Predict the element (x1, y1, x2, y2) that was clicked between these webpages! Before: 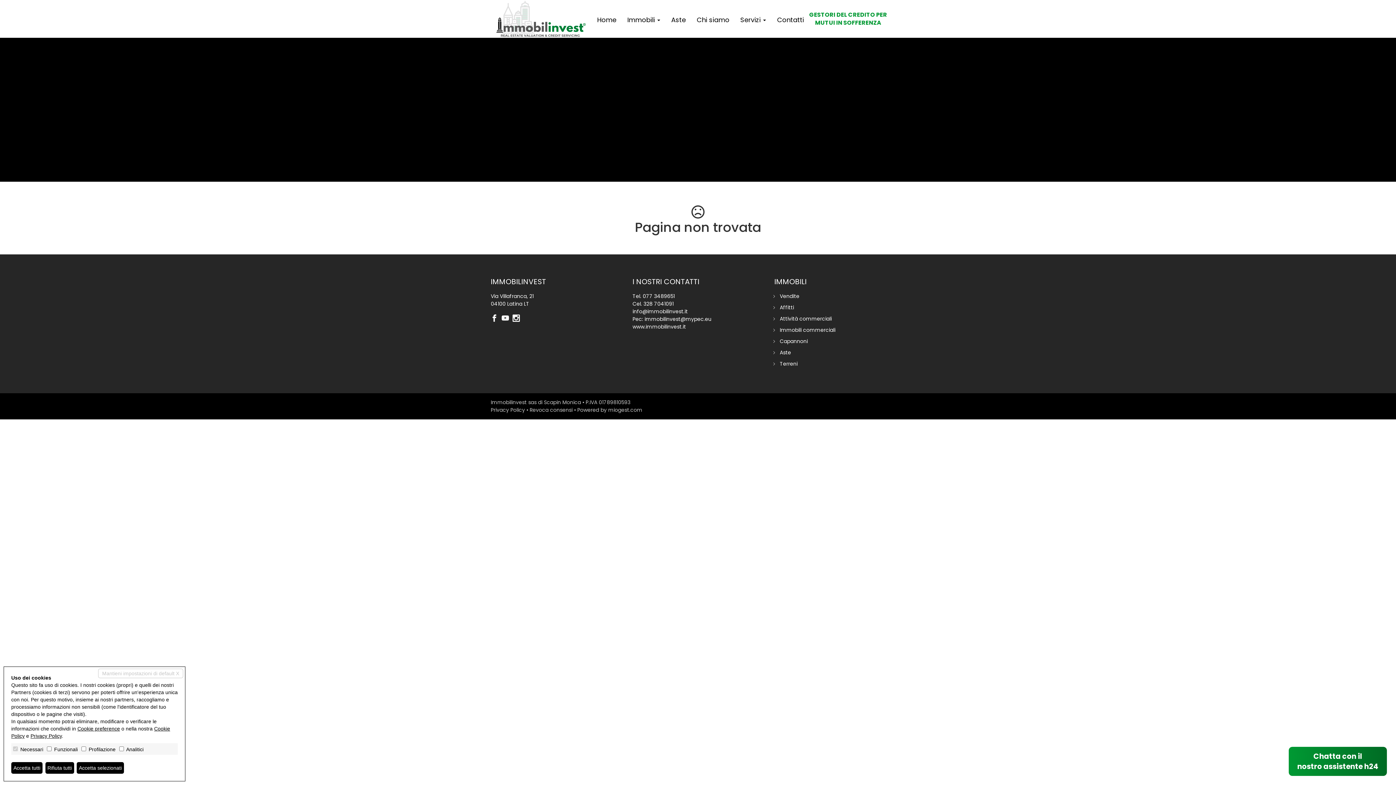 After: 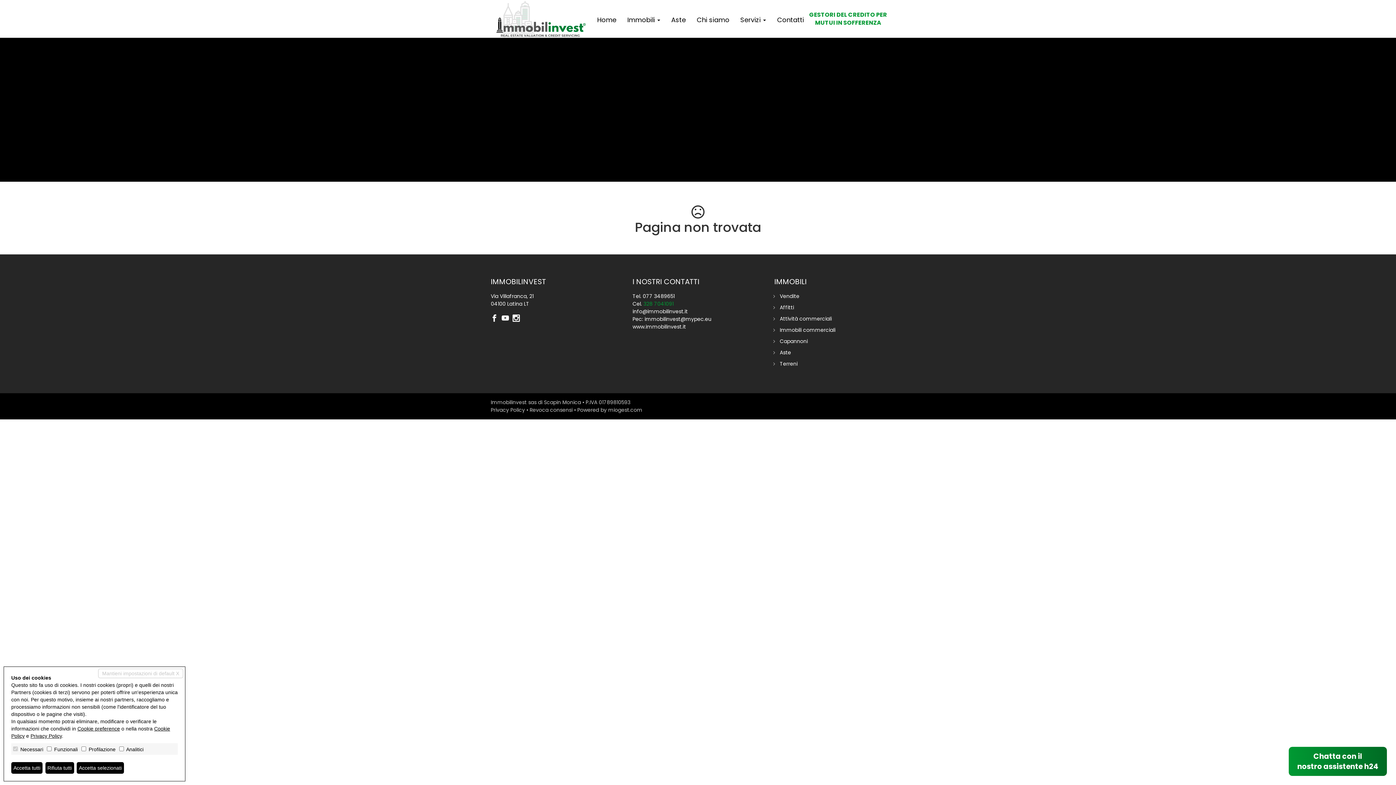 Action: bbox: (643, 300, 673, 307) label: 328 7041091